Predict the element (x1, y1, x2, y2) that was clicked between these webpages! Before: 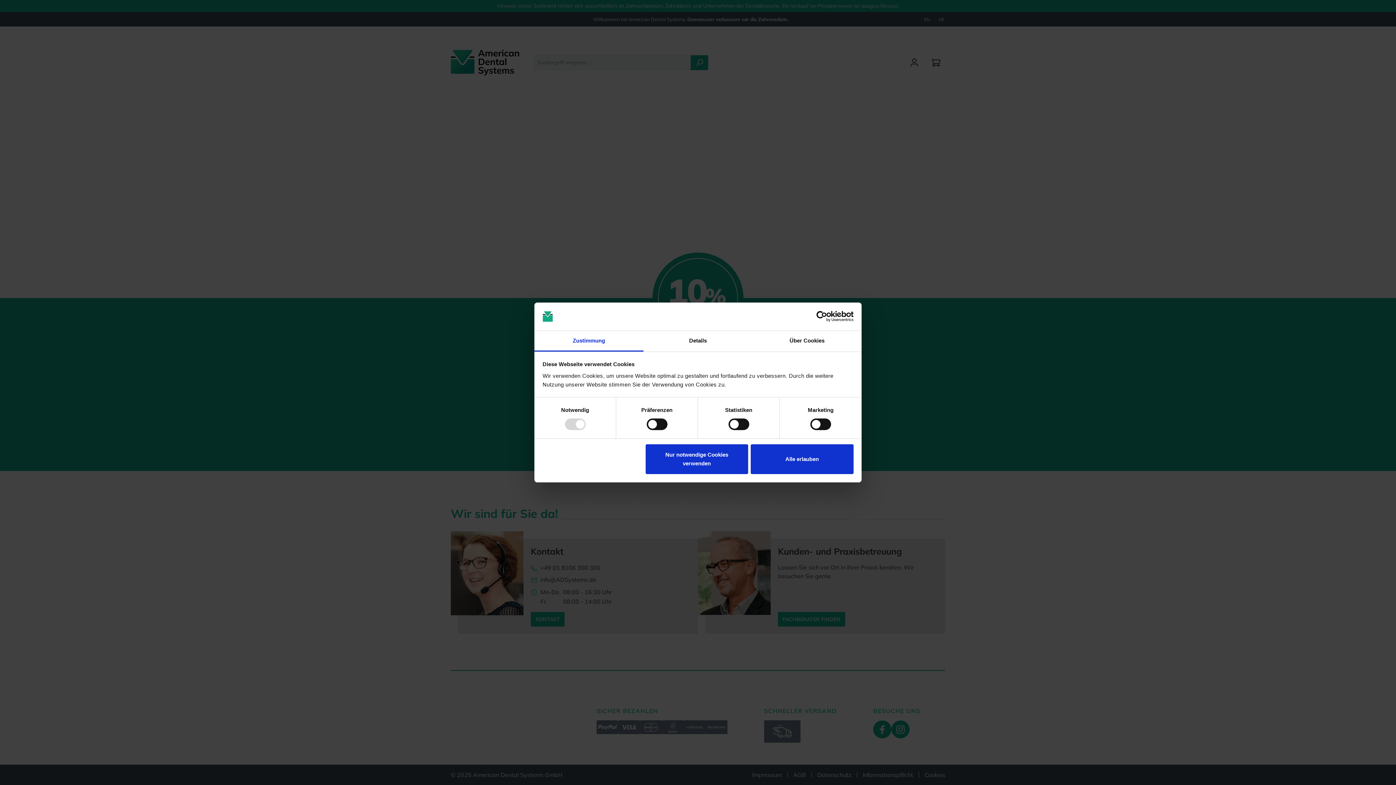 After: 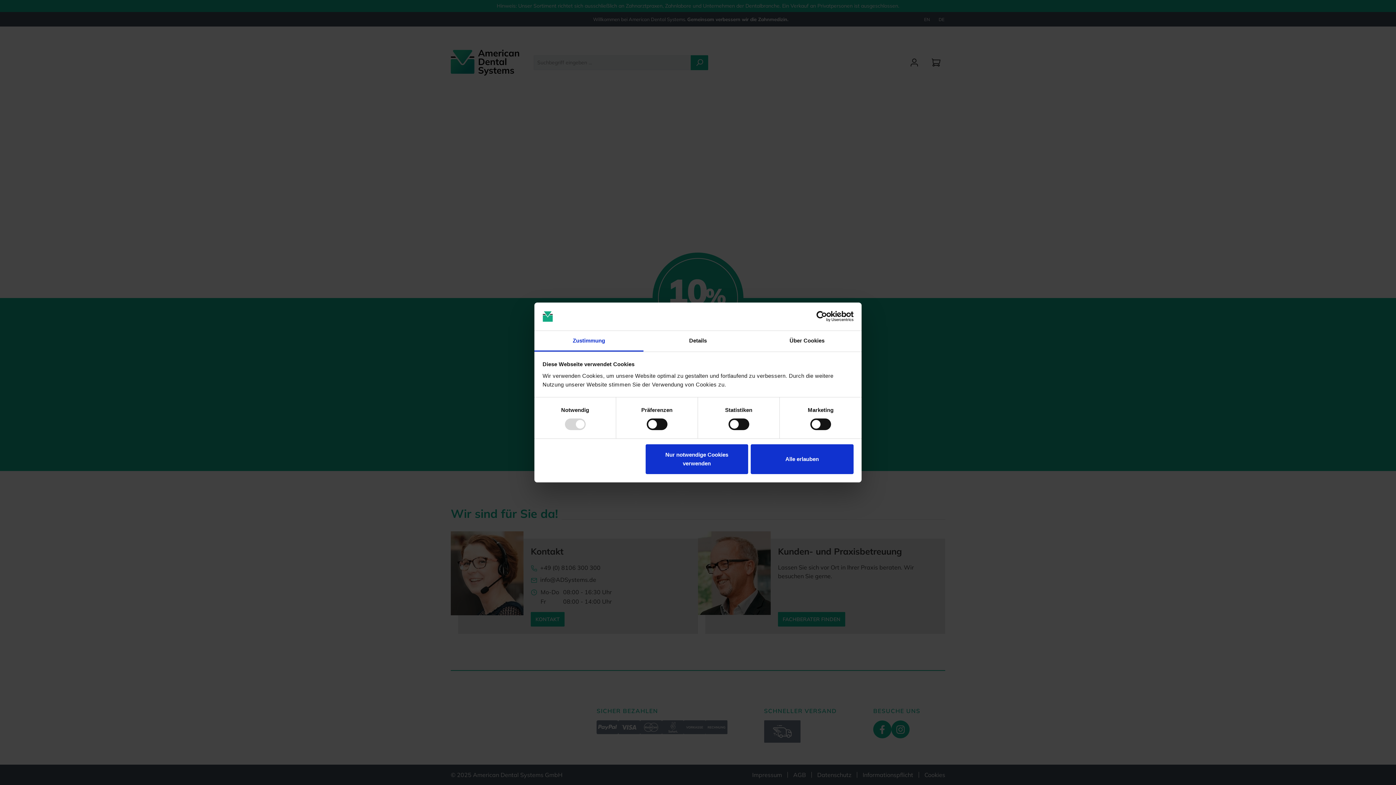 Action: label: Zustimmung bbox: (534, 331, 643, 351)